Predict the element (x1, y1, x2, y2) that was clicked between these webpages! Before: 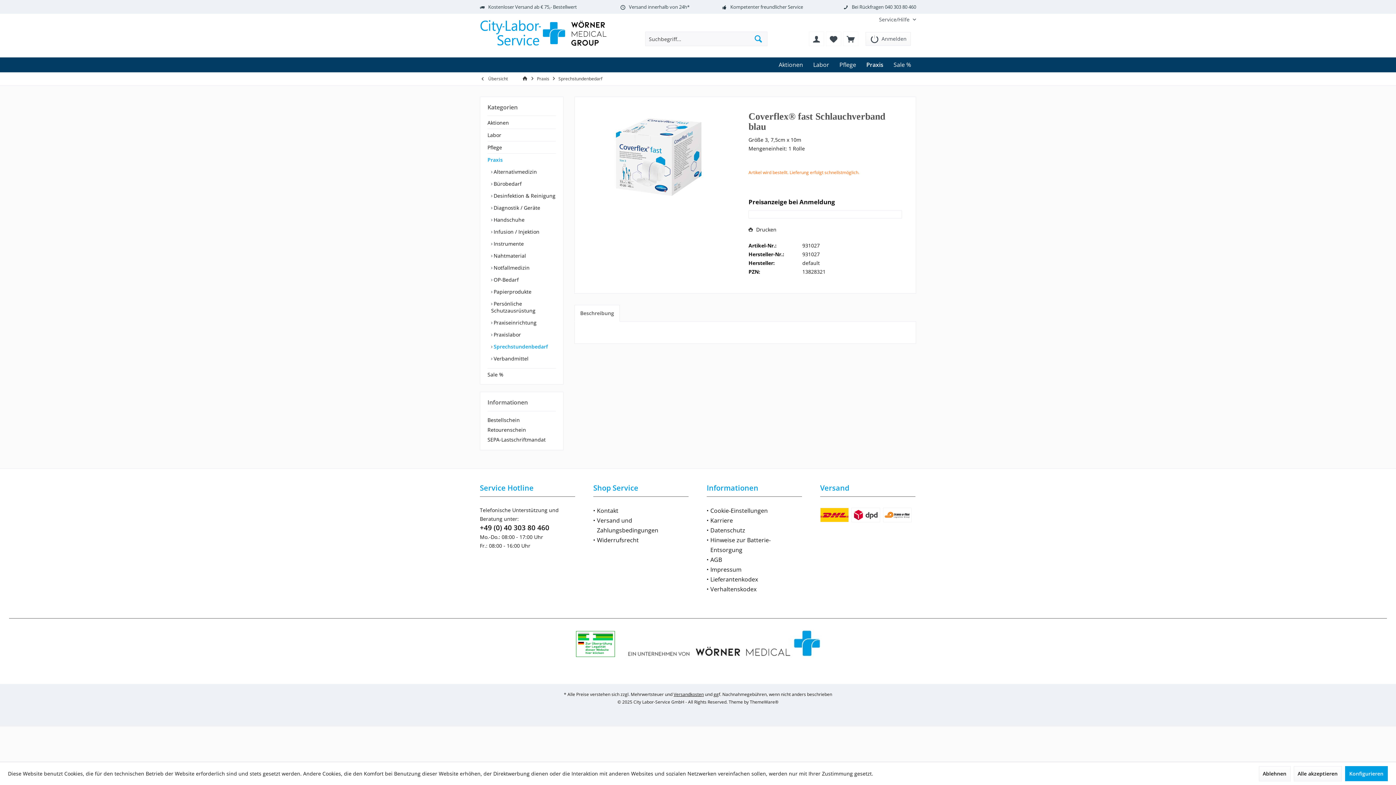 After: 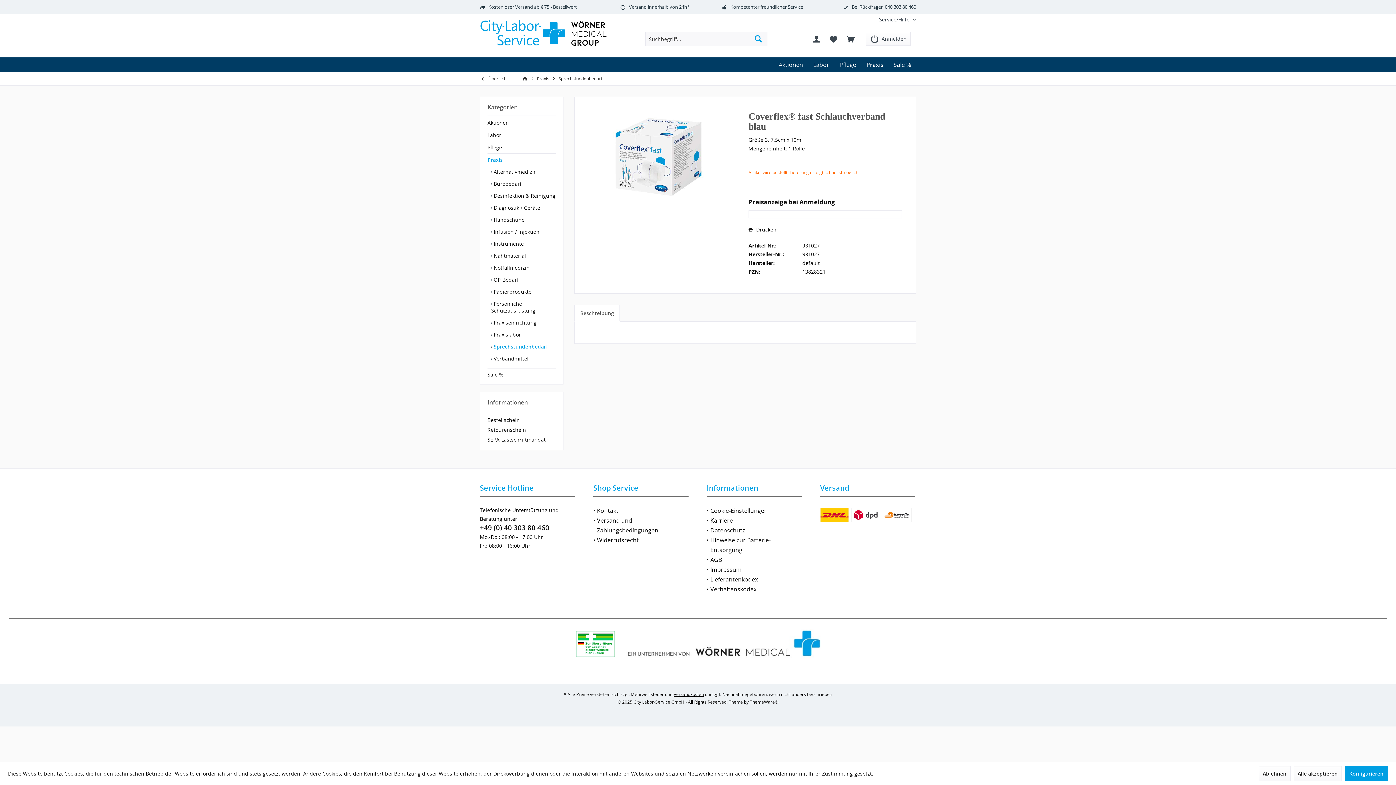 Action: bbox: (750, 699, 778, 705) label: ThemeWare®